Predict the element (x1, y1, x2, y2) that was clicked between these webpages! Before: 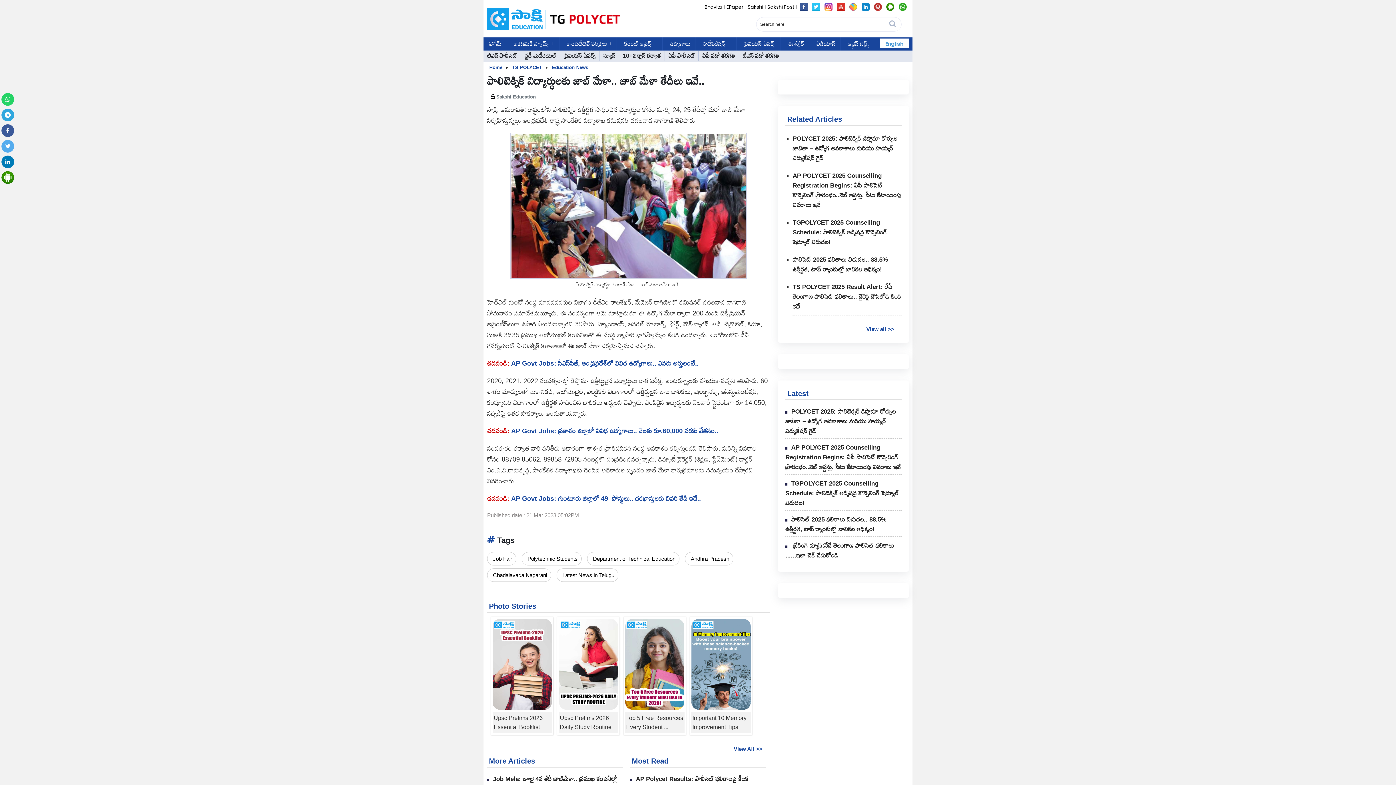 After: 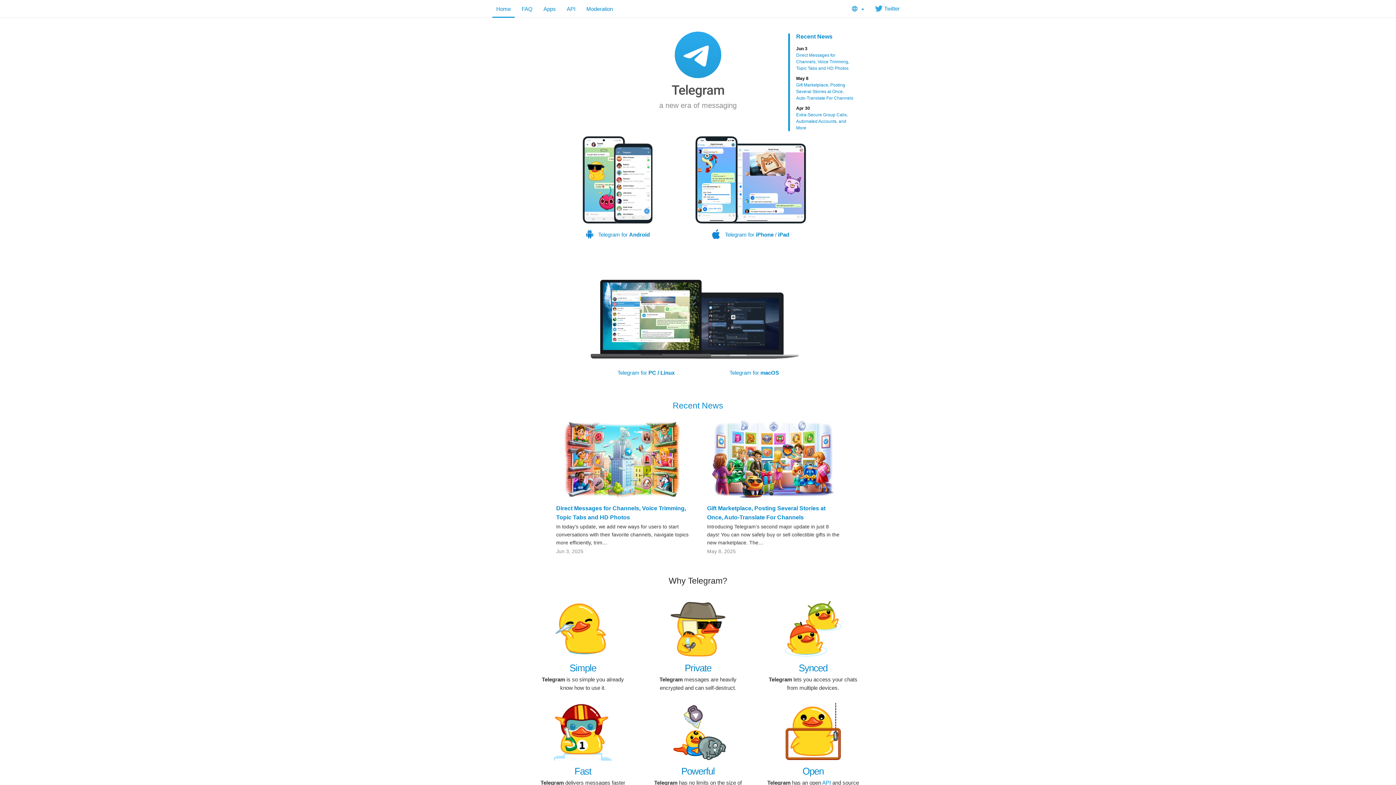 Action: bbox: (1, 112, 14, 118)